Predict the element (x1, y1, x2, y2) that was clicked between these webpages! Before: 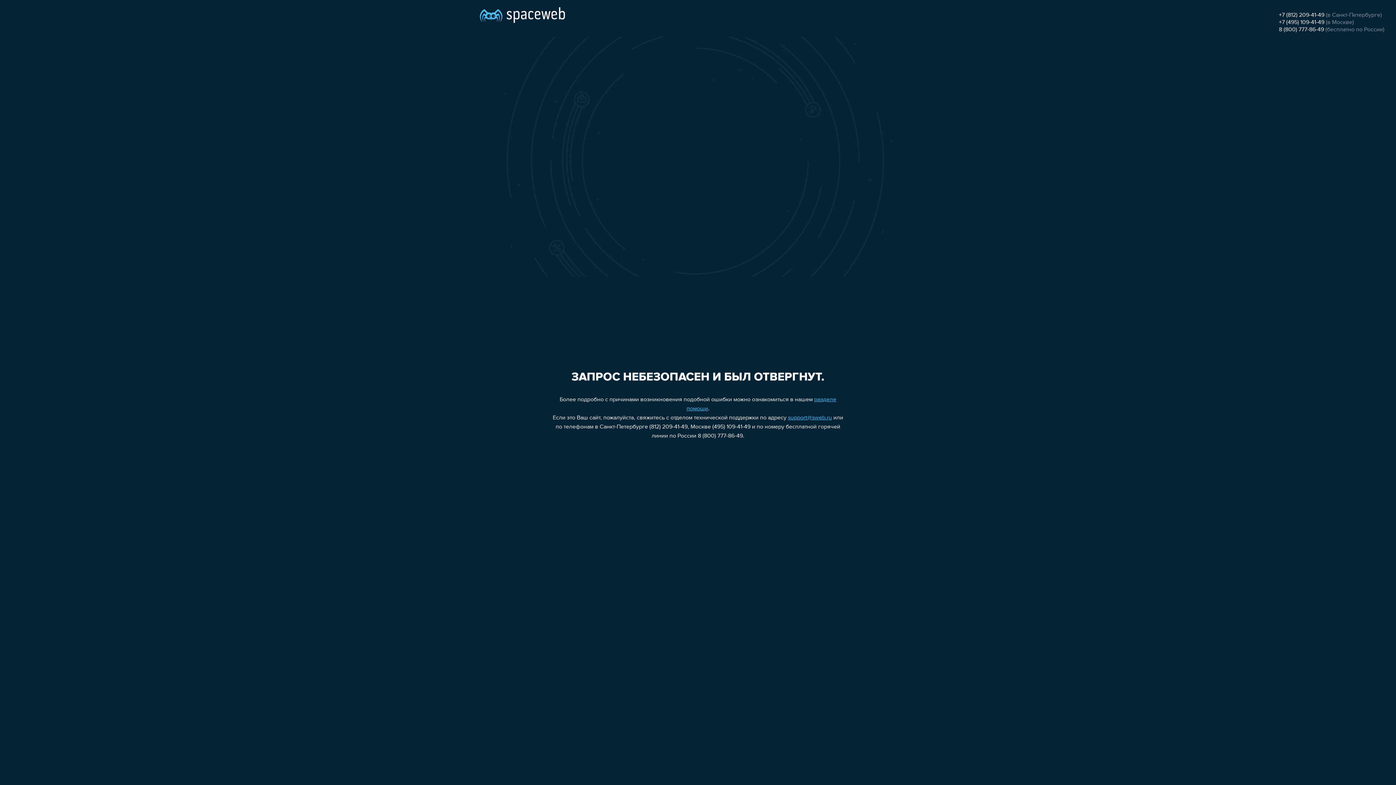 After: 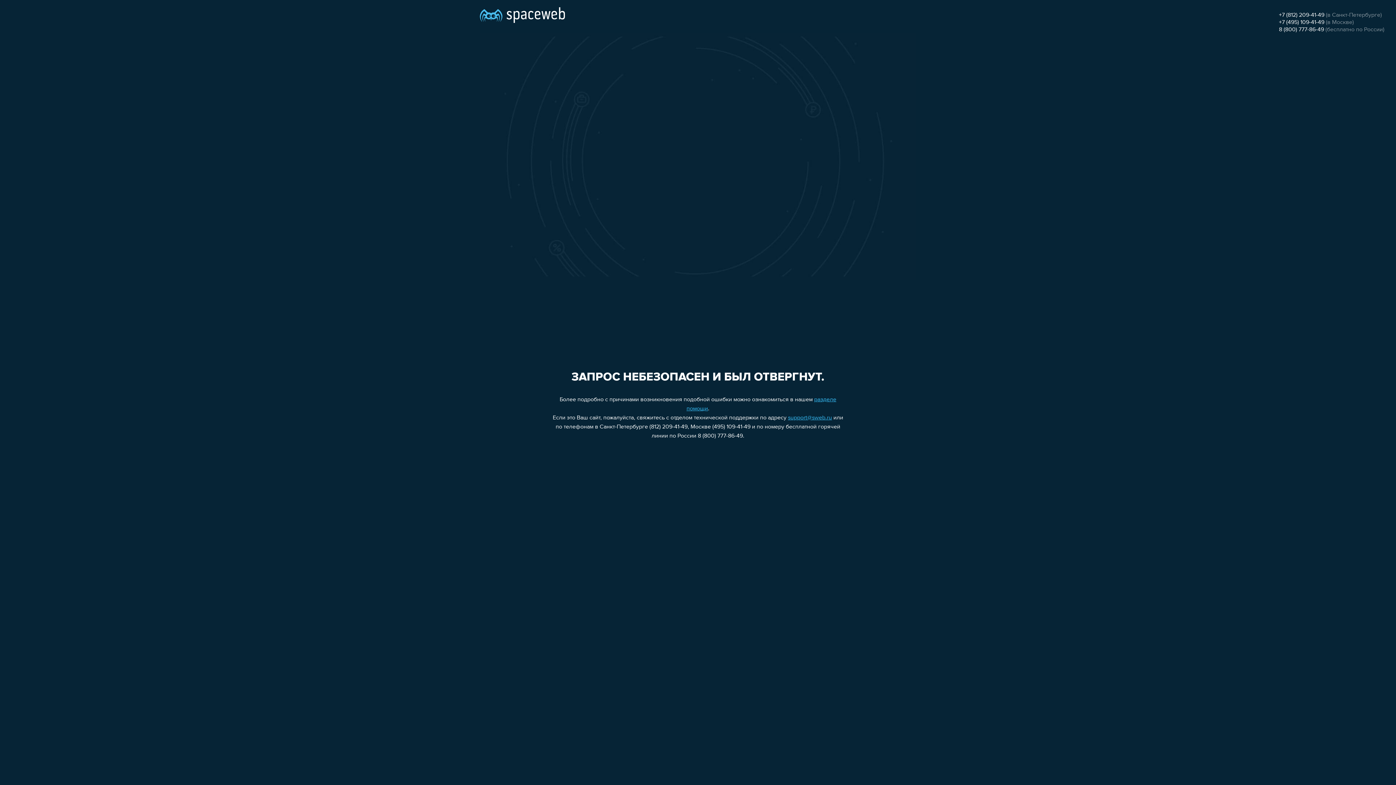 Action: label: 8 (800) 777-86-49 bbox: (1279, 26, 1324, 32)